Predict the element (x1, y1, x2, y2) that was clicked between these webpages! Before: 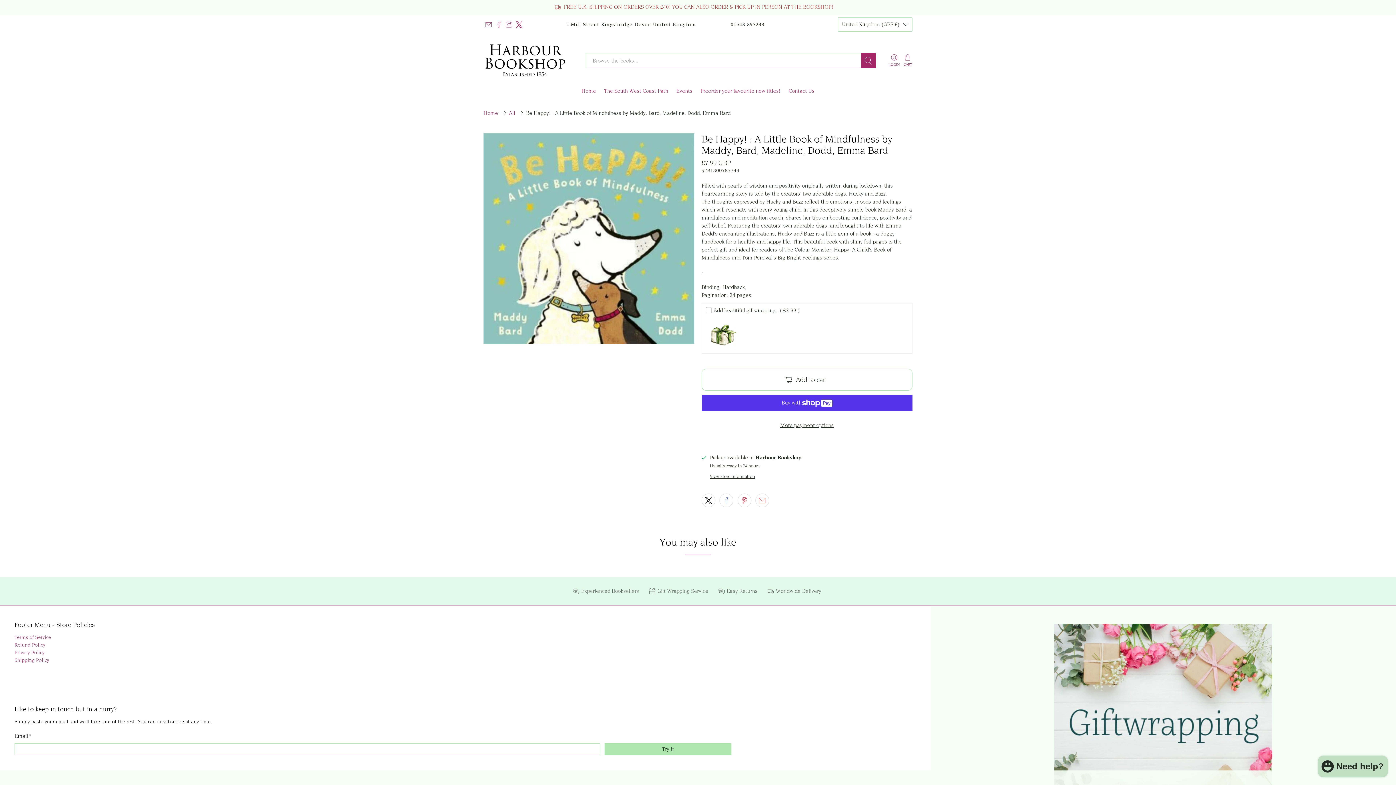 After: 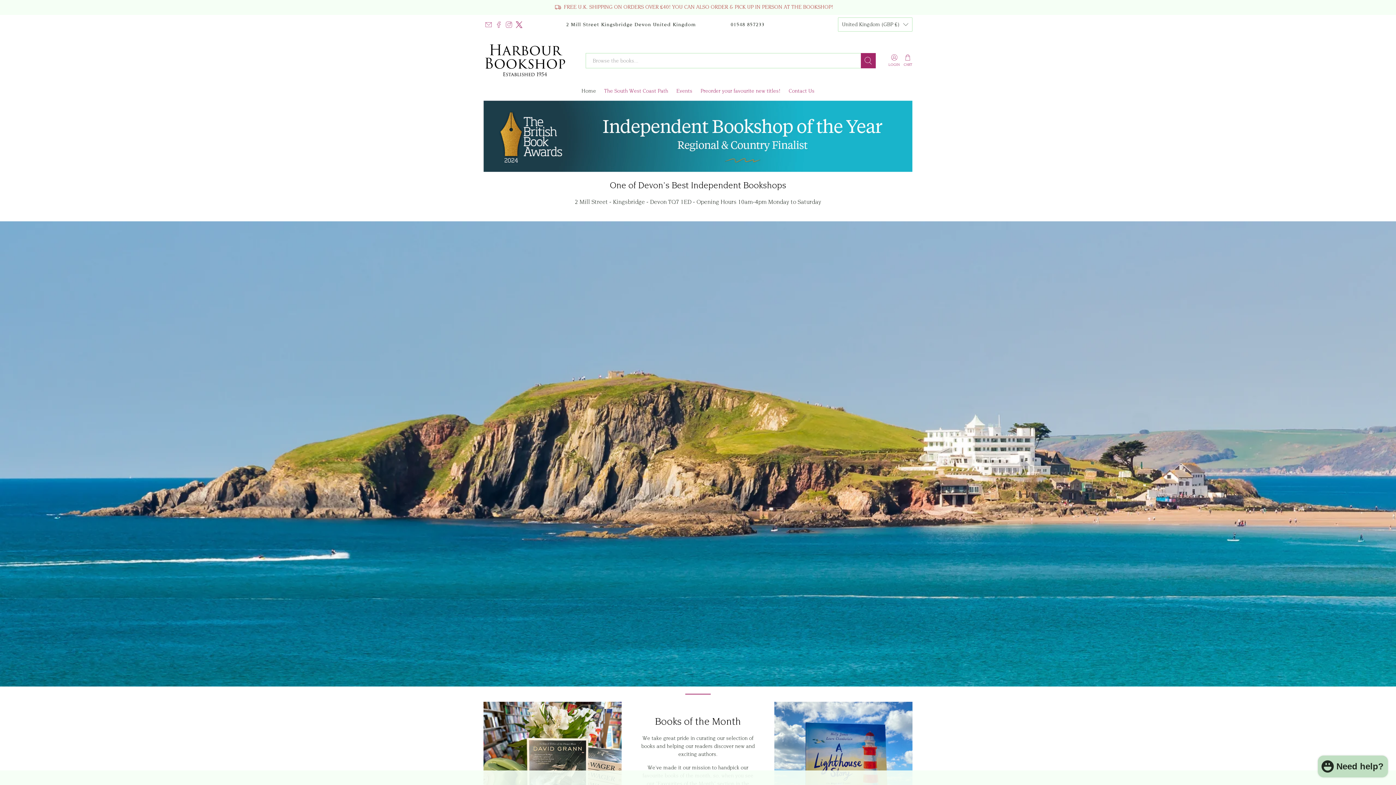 Action: label: Home bbox: (577, 81, 600, 100)